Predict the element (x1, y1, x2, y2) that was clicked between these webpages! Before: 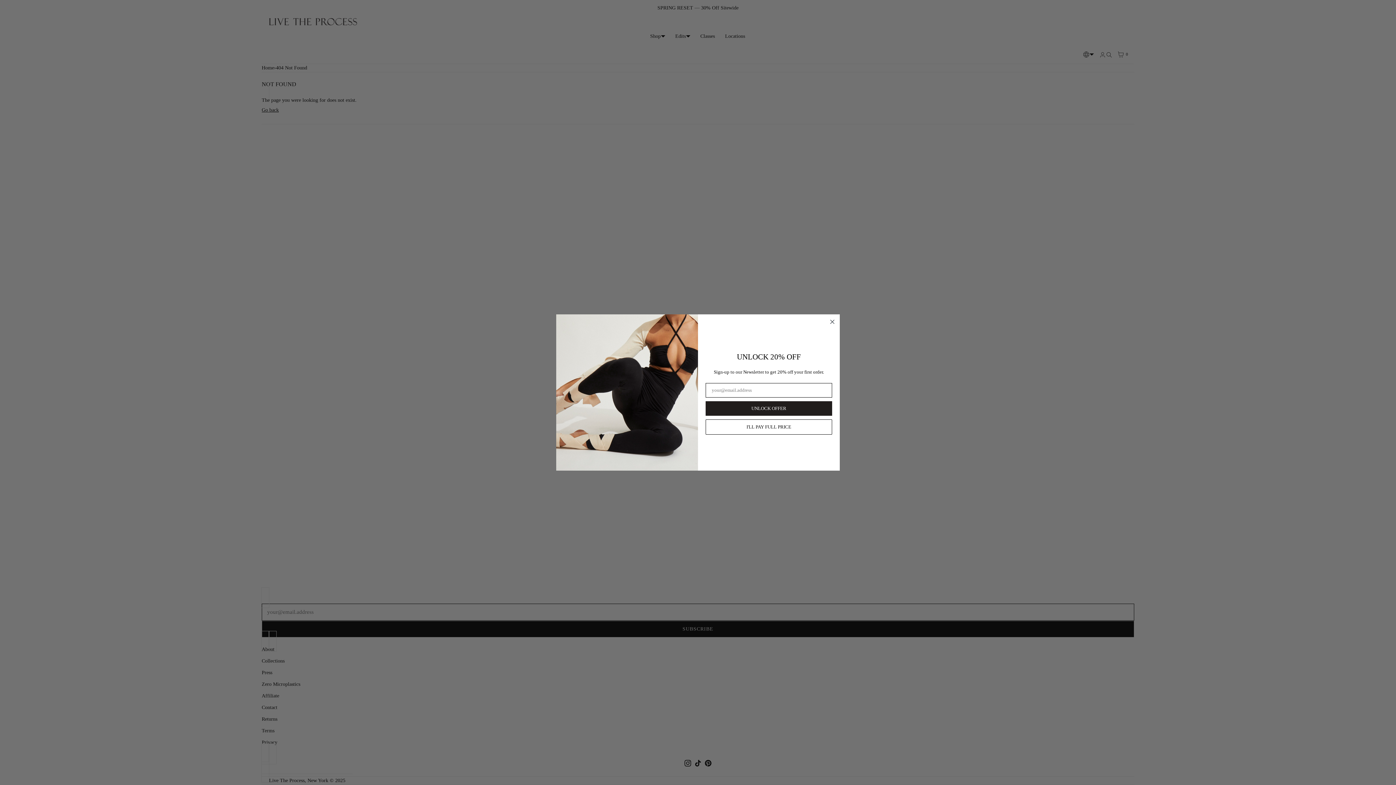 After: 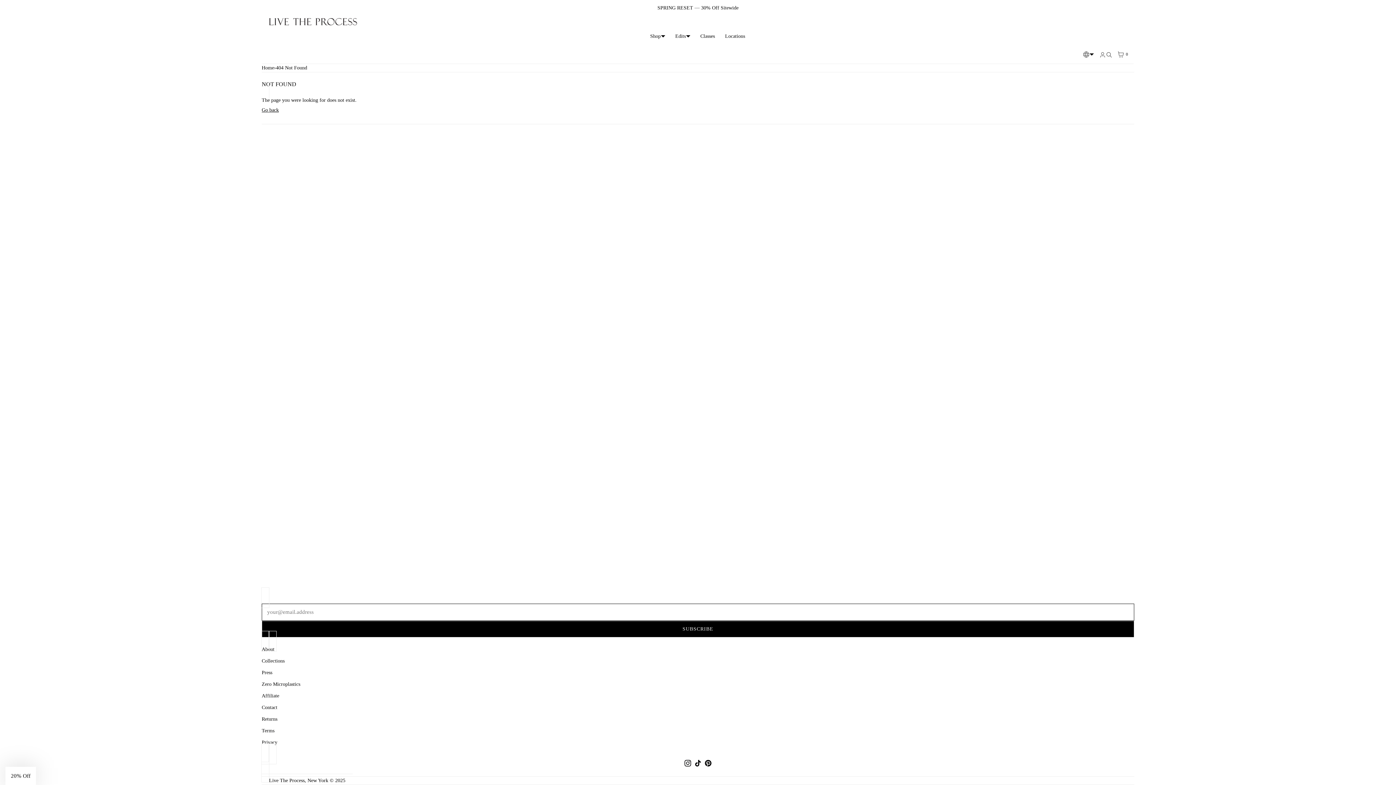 Action: label: I'LL PAY FULL PRICE bbox: (705, 419, 832, 434)